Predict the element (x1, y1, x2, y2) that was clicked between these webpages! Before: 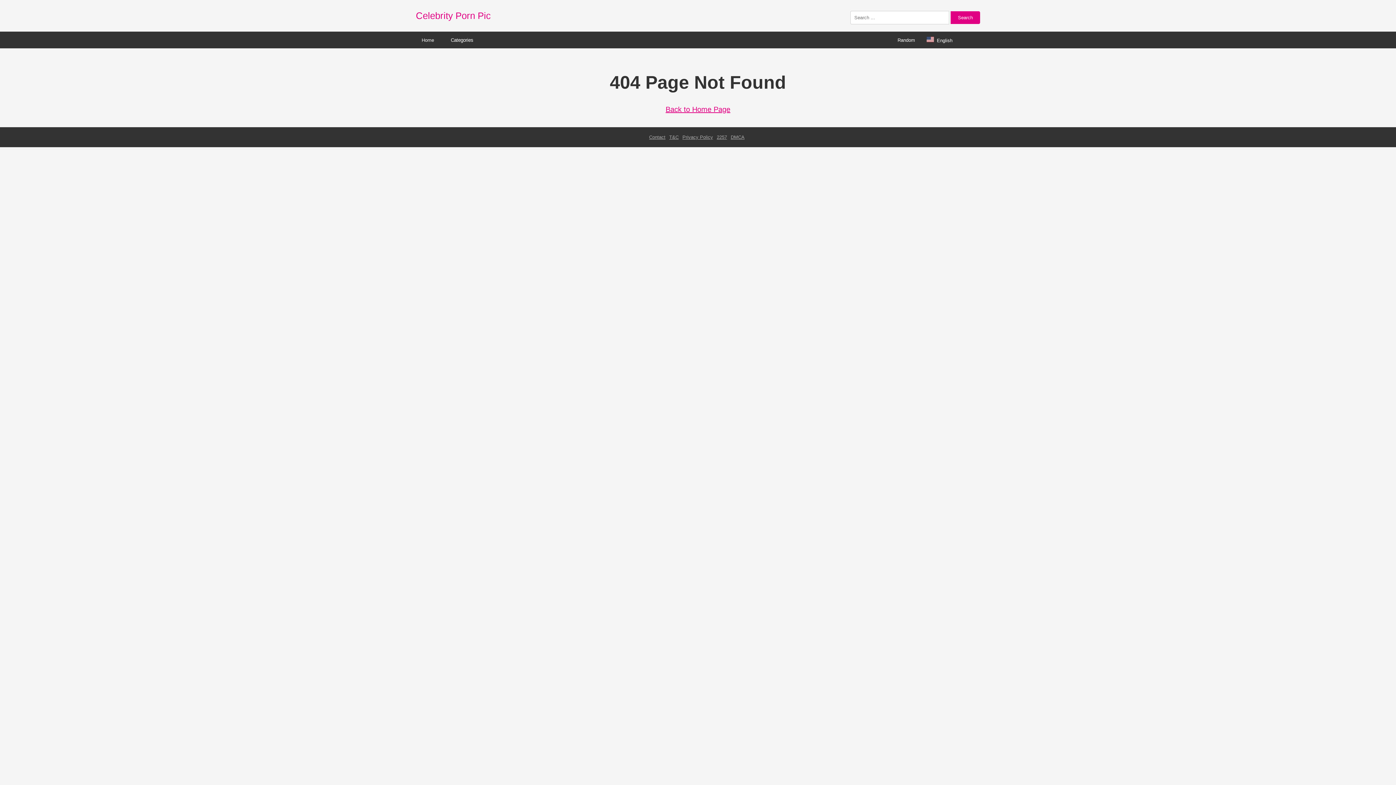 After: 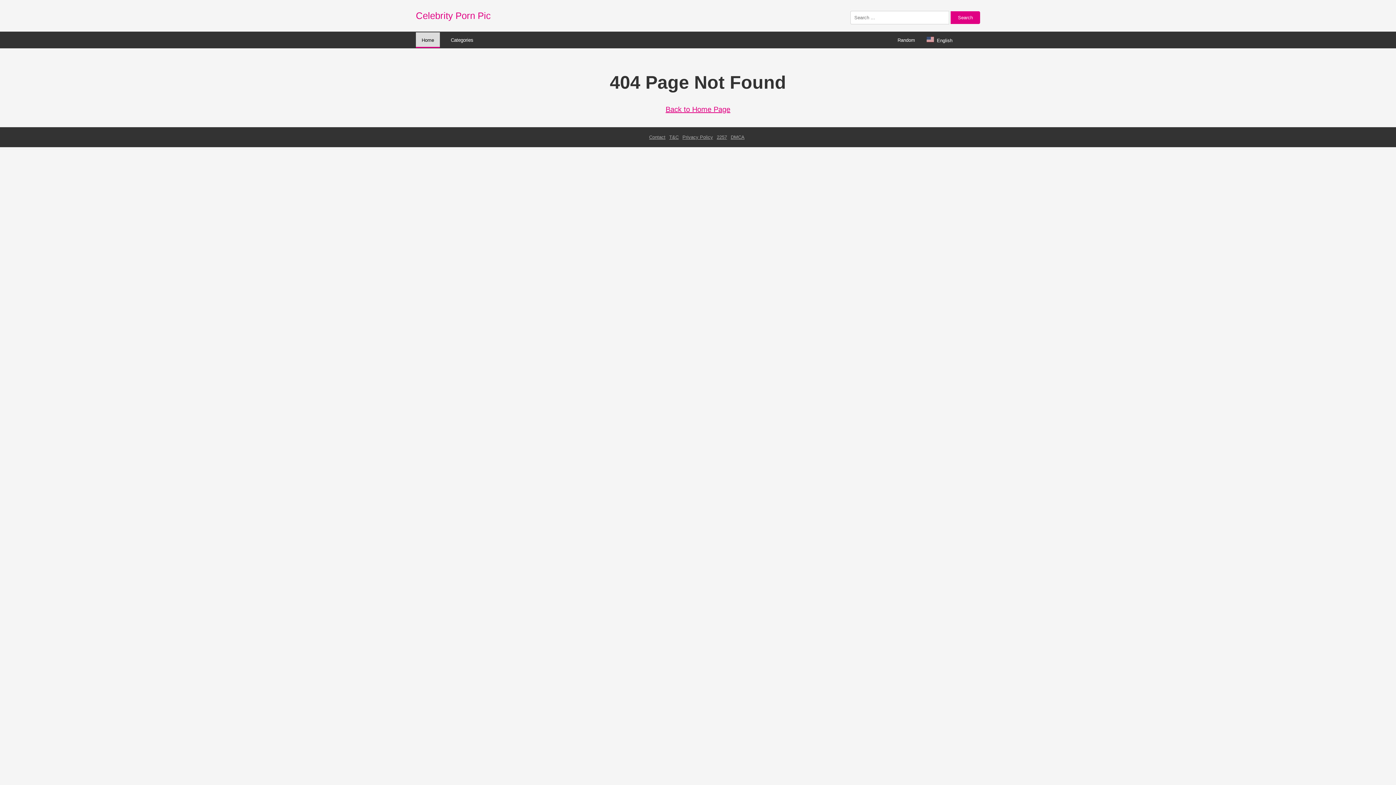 Action: label: Home bbox: (416, 32, 440, 47)